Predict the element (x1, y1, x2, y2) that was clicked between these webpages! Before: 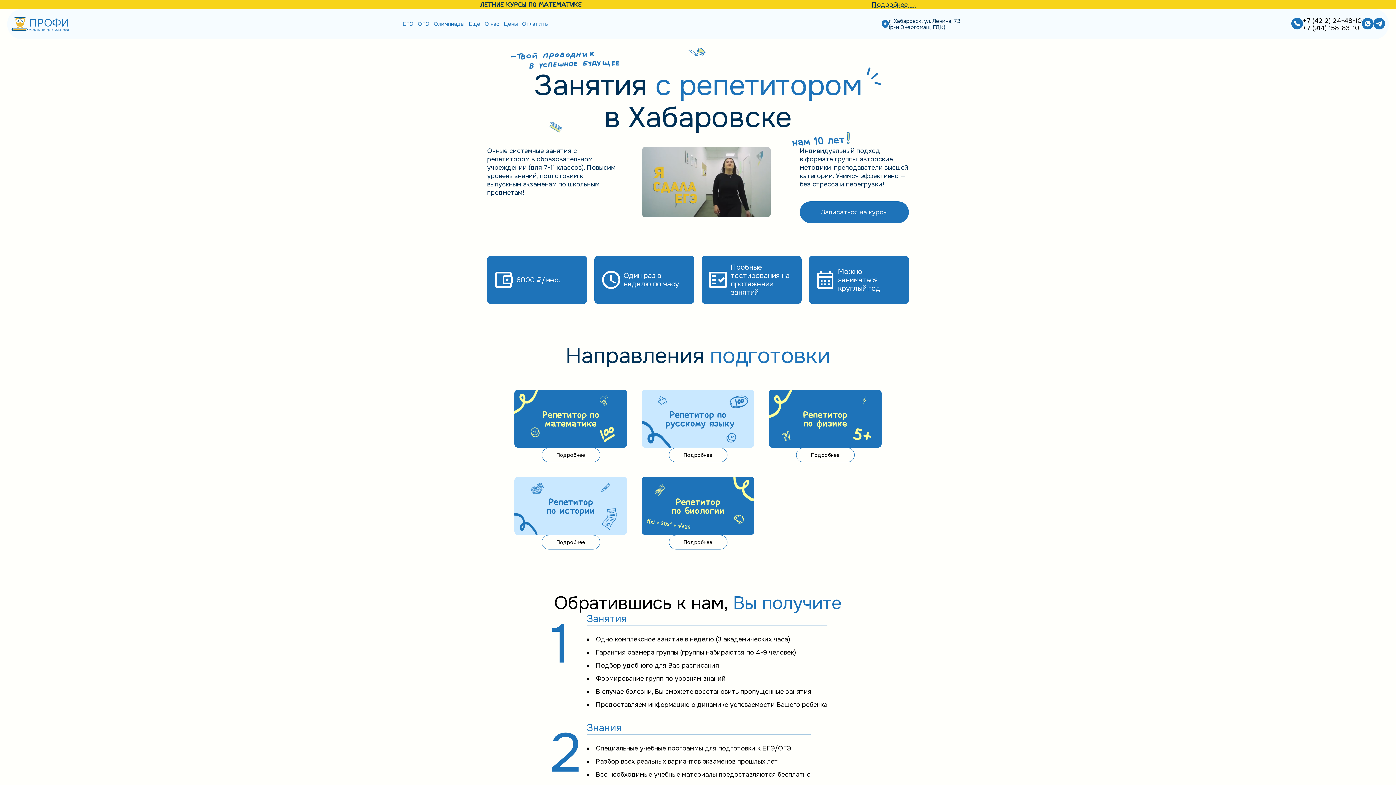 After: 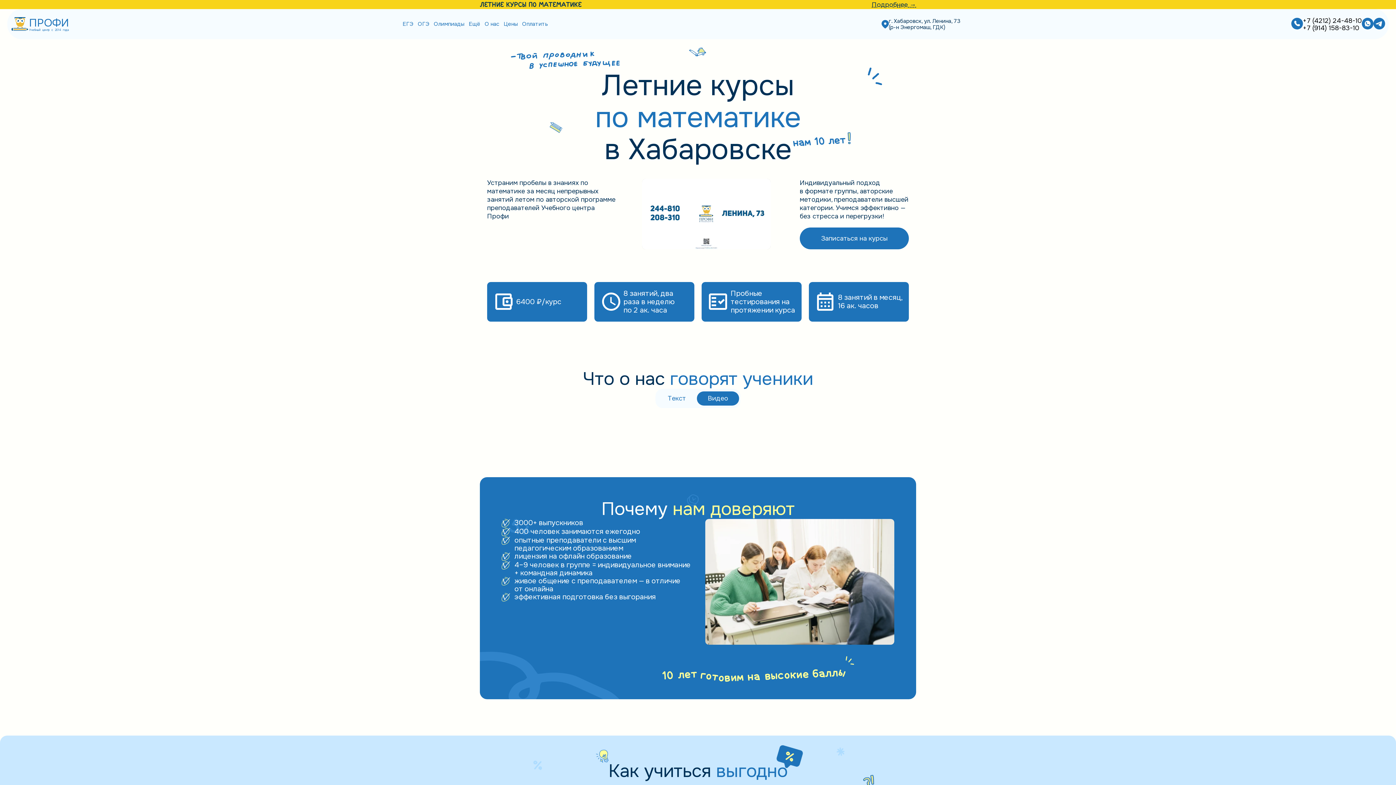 Action: label: ЛЕТНИЕ КУРСЫ ПО МАТЕМАТИКЕ bbox: (480, 0, 581, 9)